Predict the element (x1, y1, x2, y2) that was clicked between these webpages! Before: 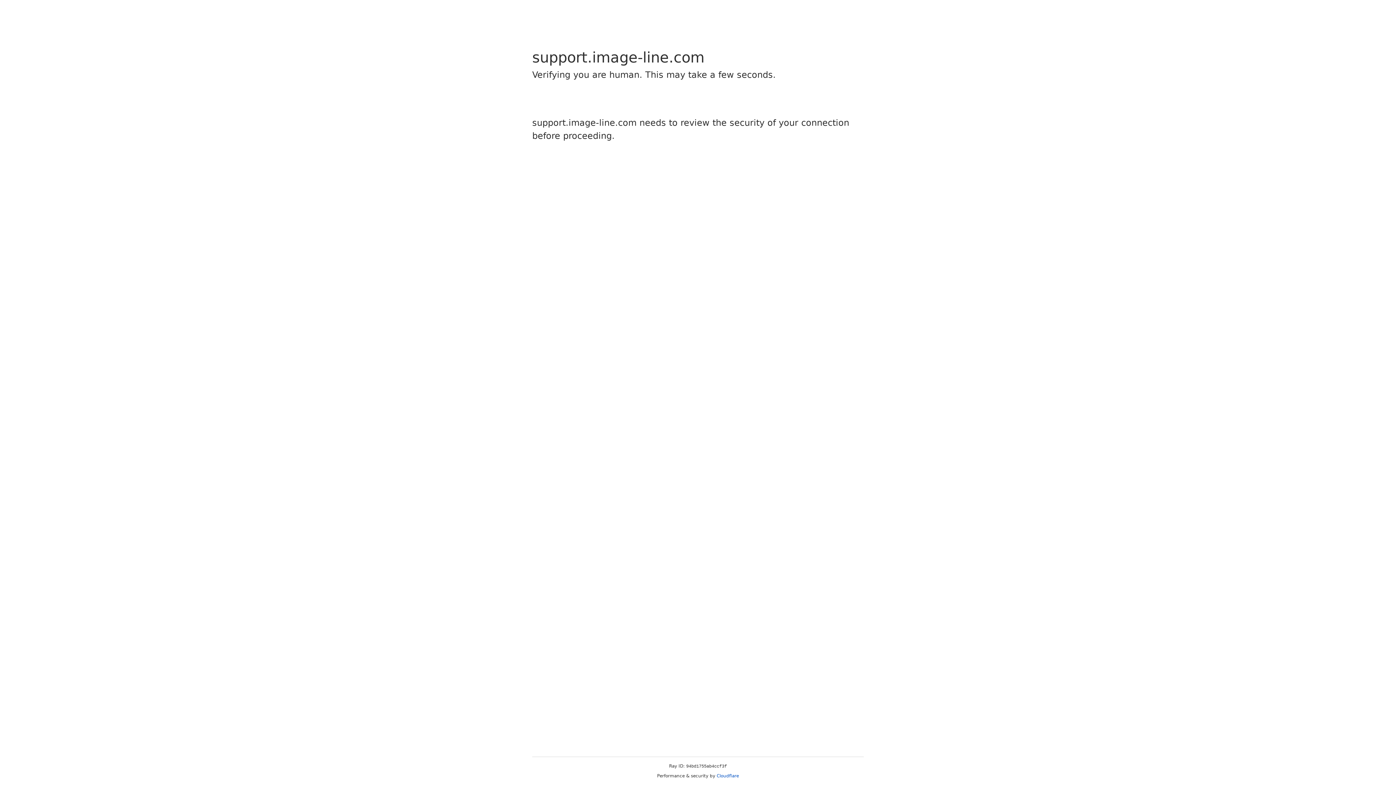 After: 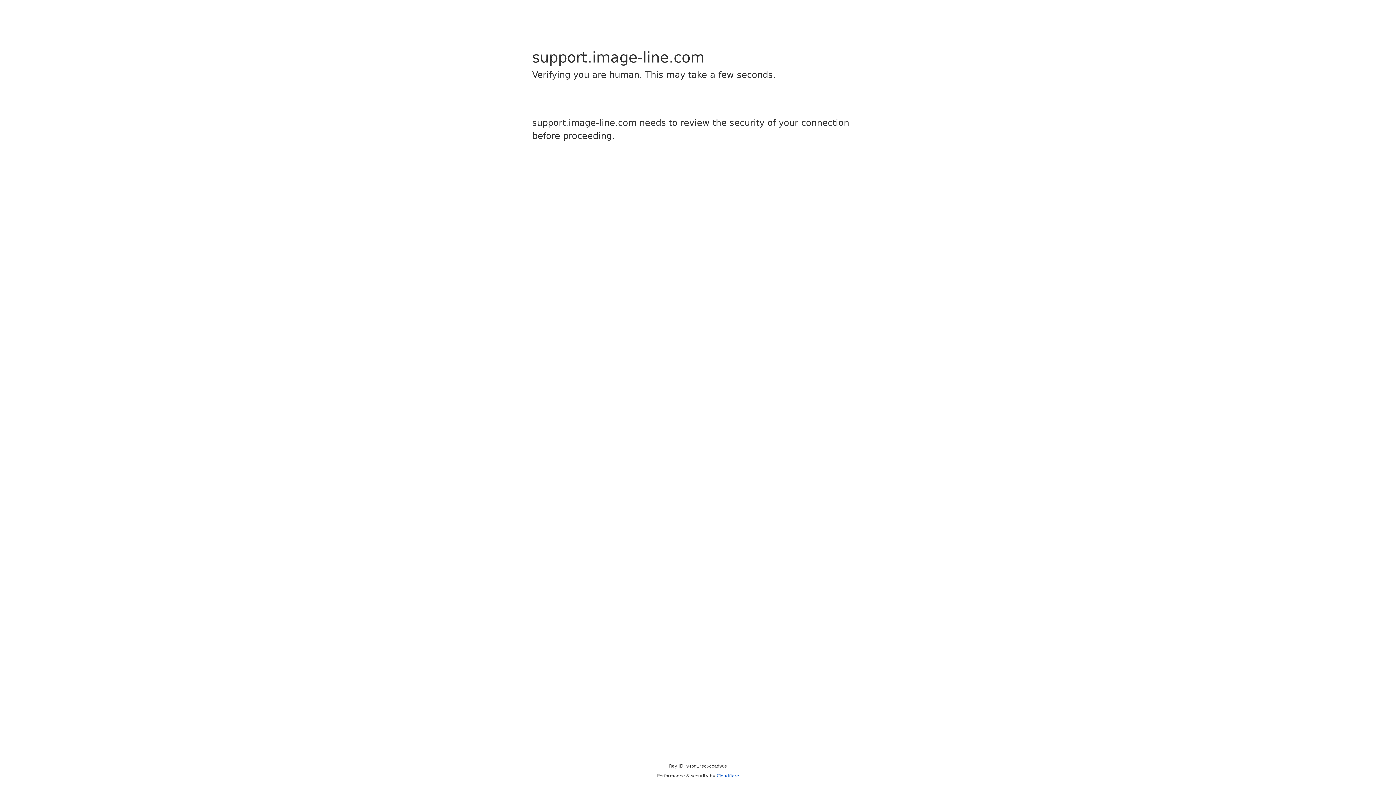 Action: label: Cloudflare bbox: (716, 773, 739, 778)